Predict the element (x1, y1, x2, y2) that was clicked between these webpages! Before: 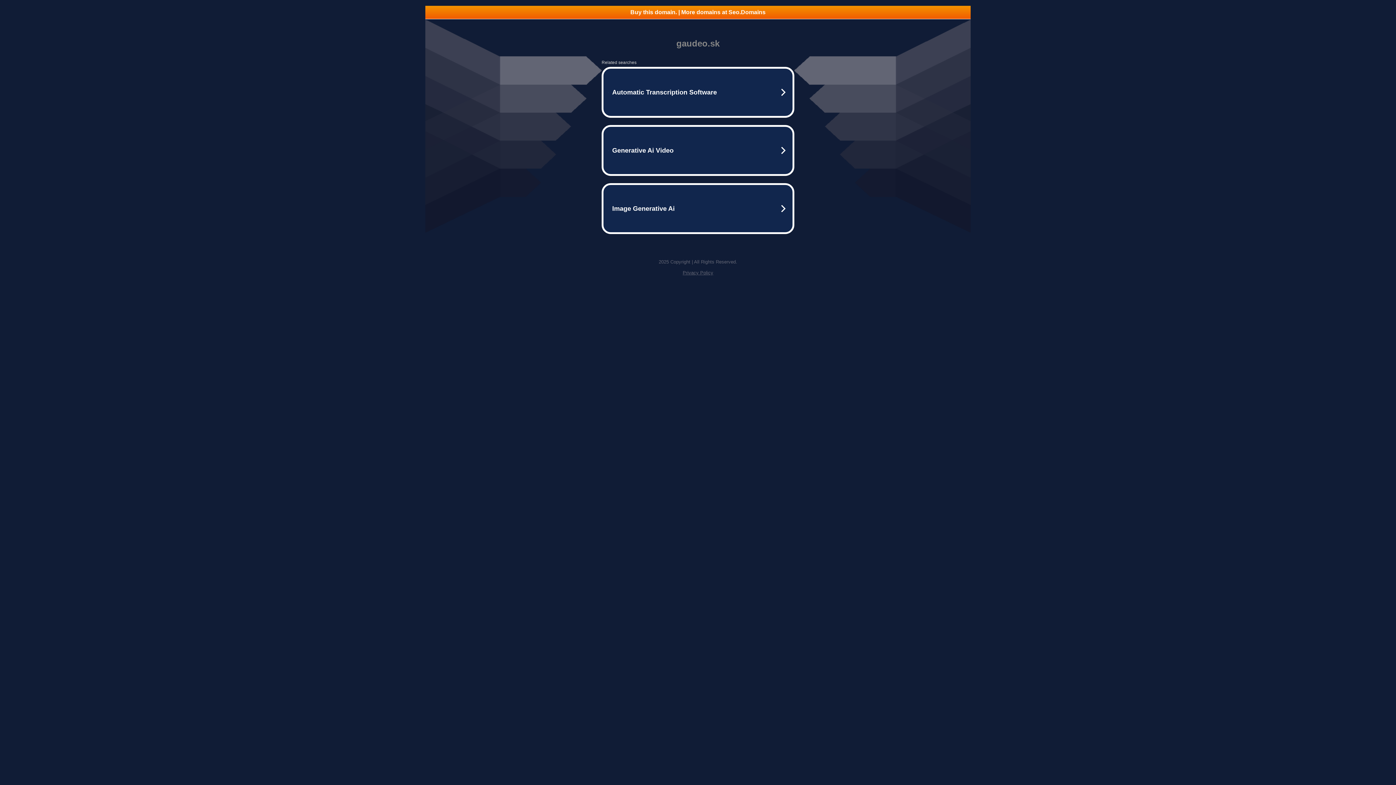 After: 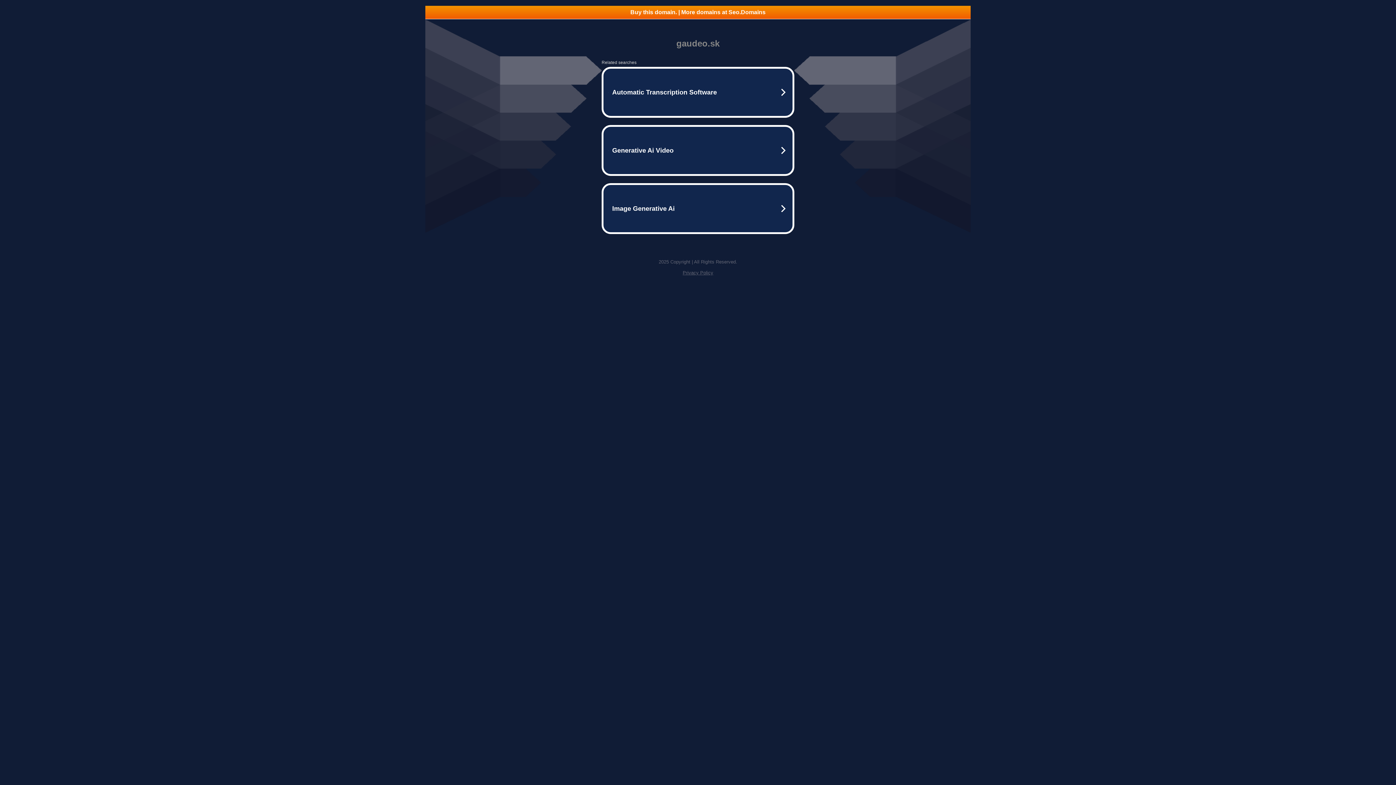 Action: bbox: (425, 5, 970, 18) label: Buy this domain. | More domains at Seo.Domains